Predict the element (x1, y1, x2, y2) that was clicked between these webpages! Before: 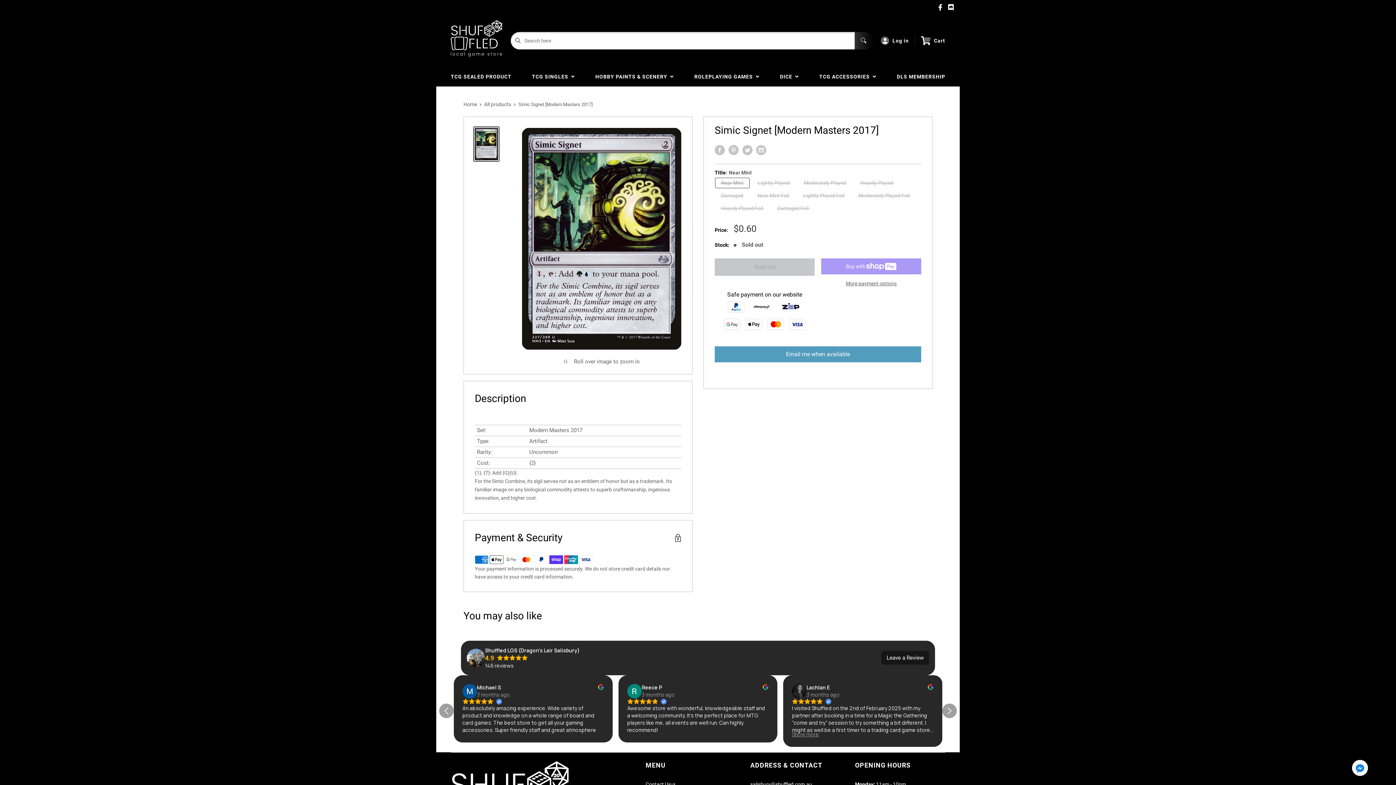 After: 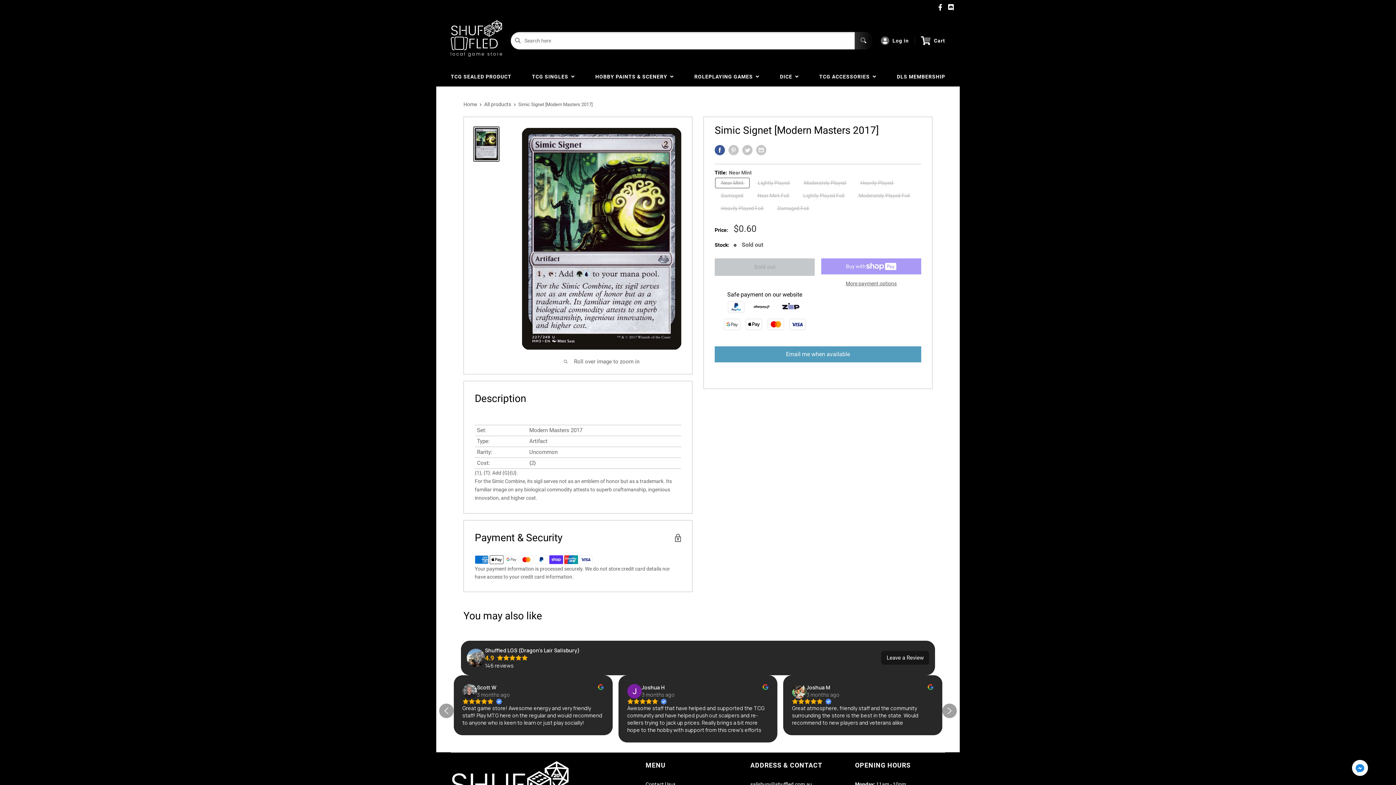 Action: label: Share on Facebook bbox: (714, 145, 725, 155)